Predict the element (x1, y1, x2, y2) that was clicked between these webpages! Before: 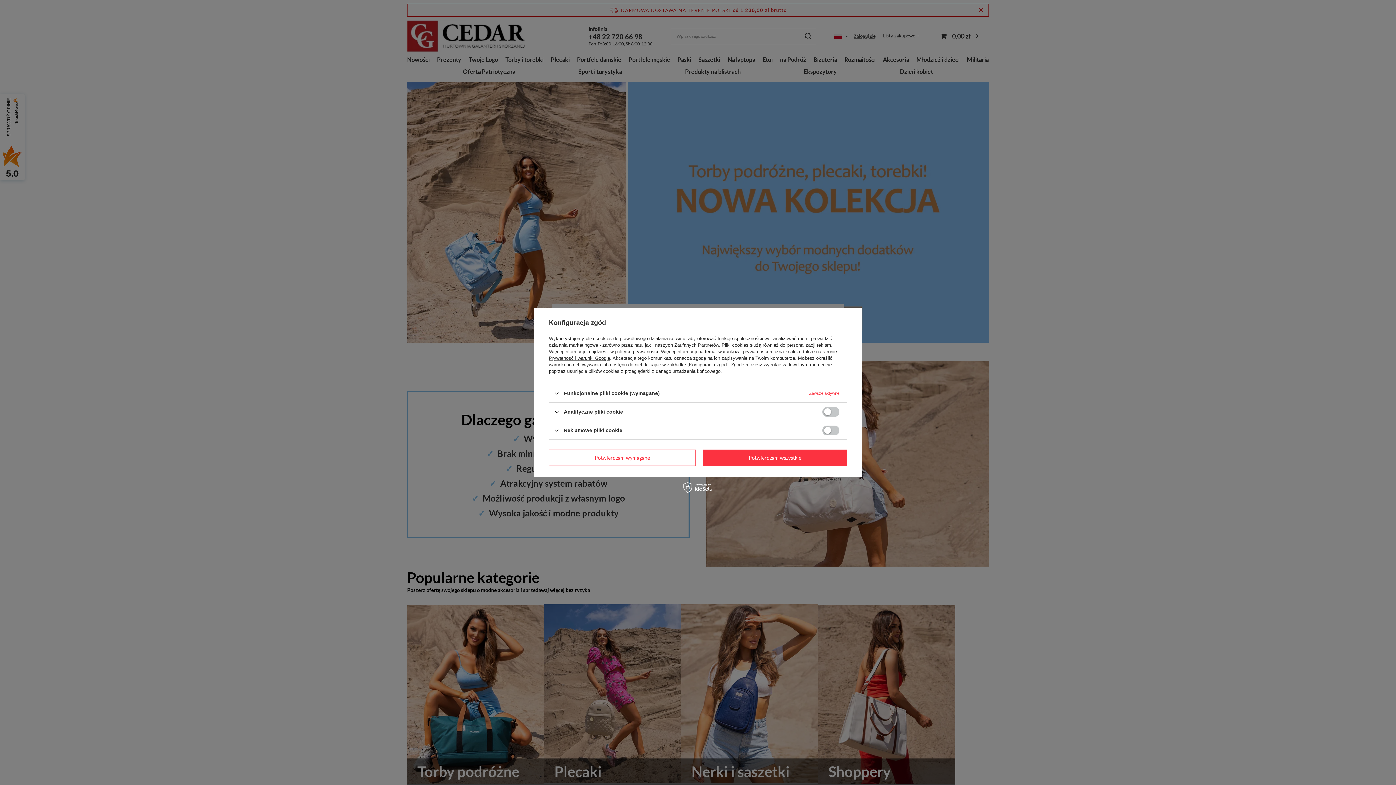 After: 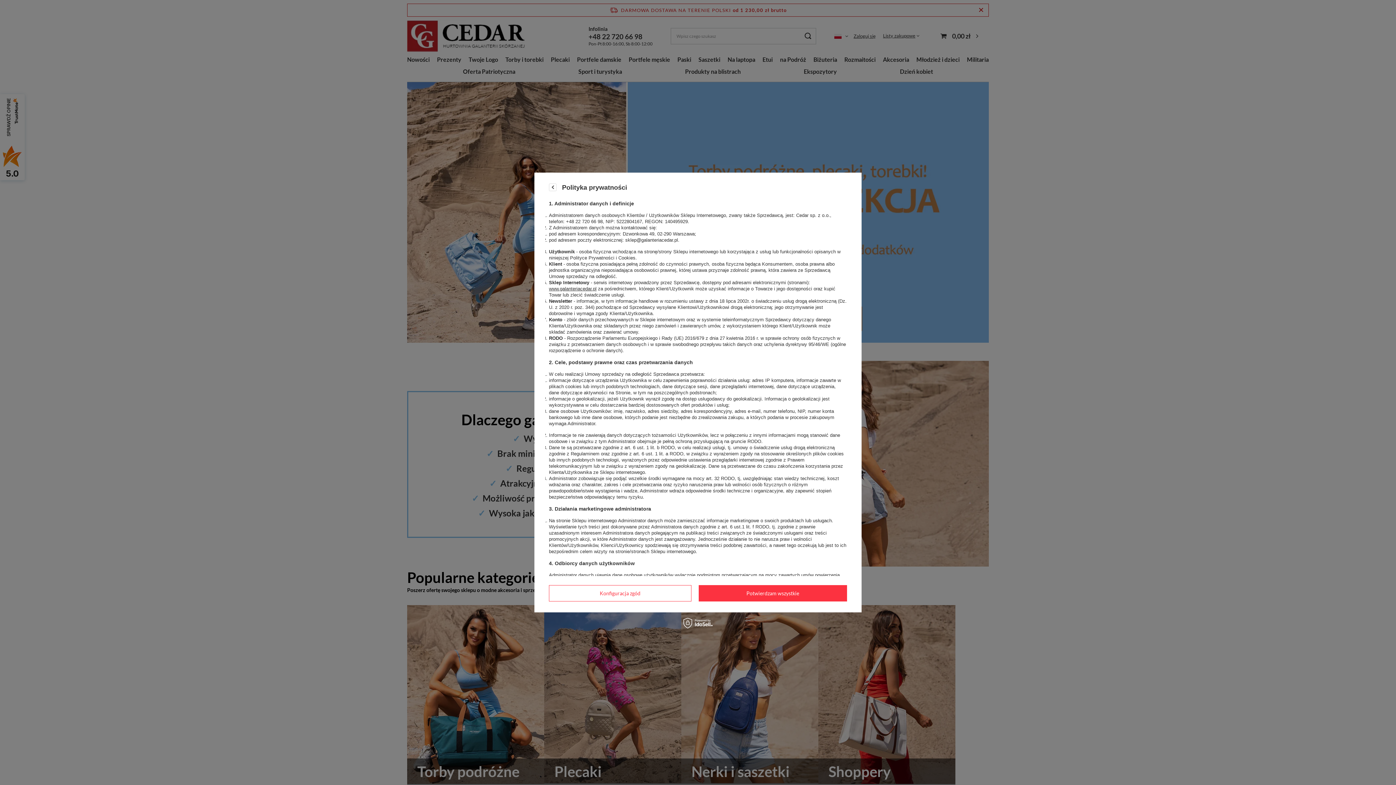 Action: label: polityce prywatności bbox: (615, 349, 658, 354)